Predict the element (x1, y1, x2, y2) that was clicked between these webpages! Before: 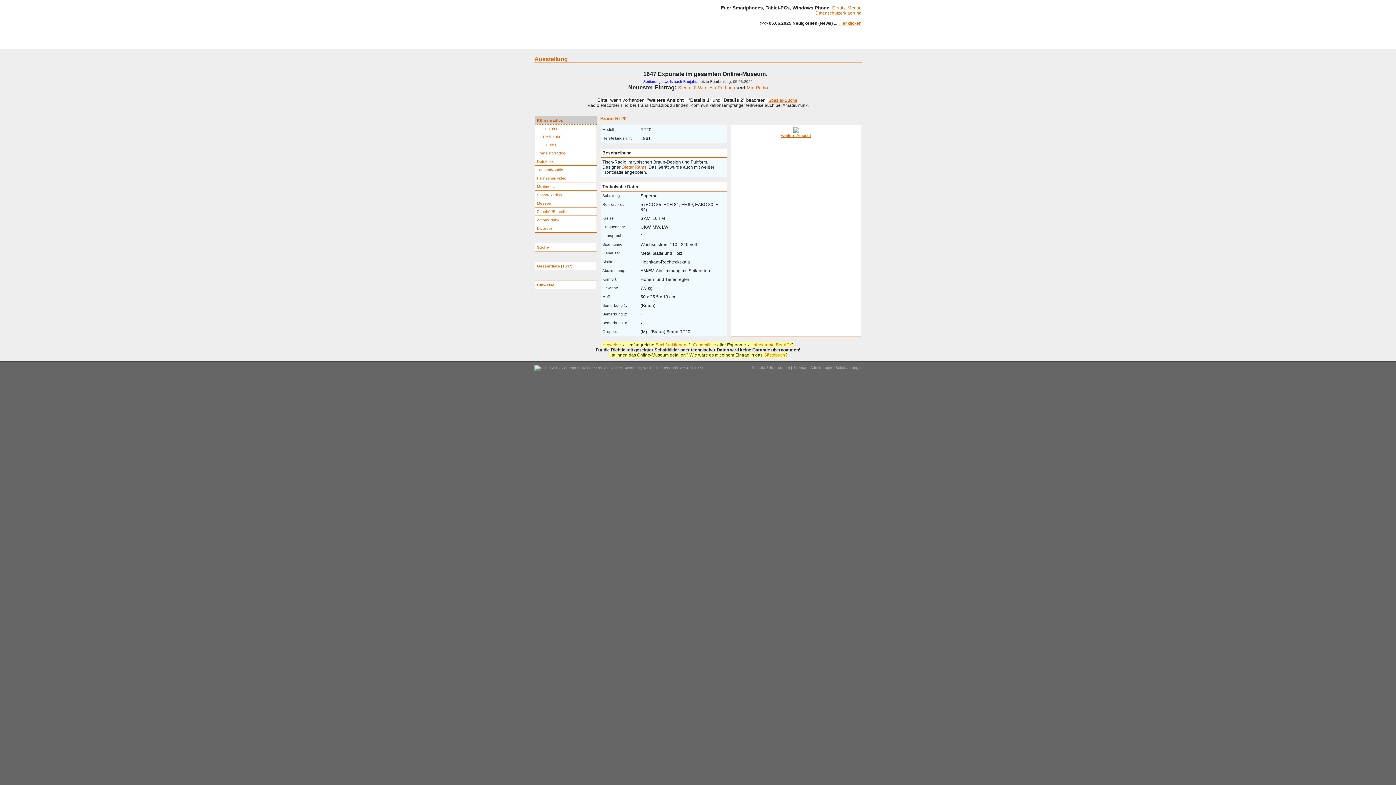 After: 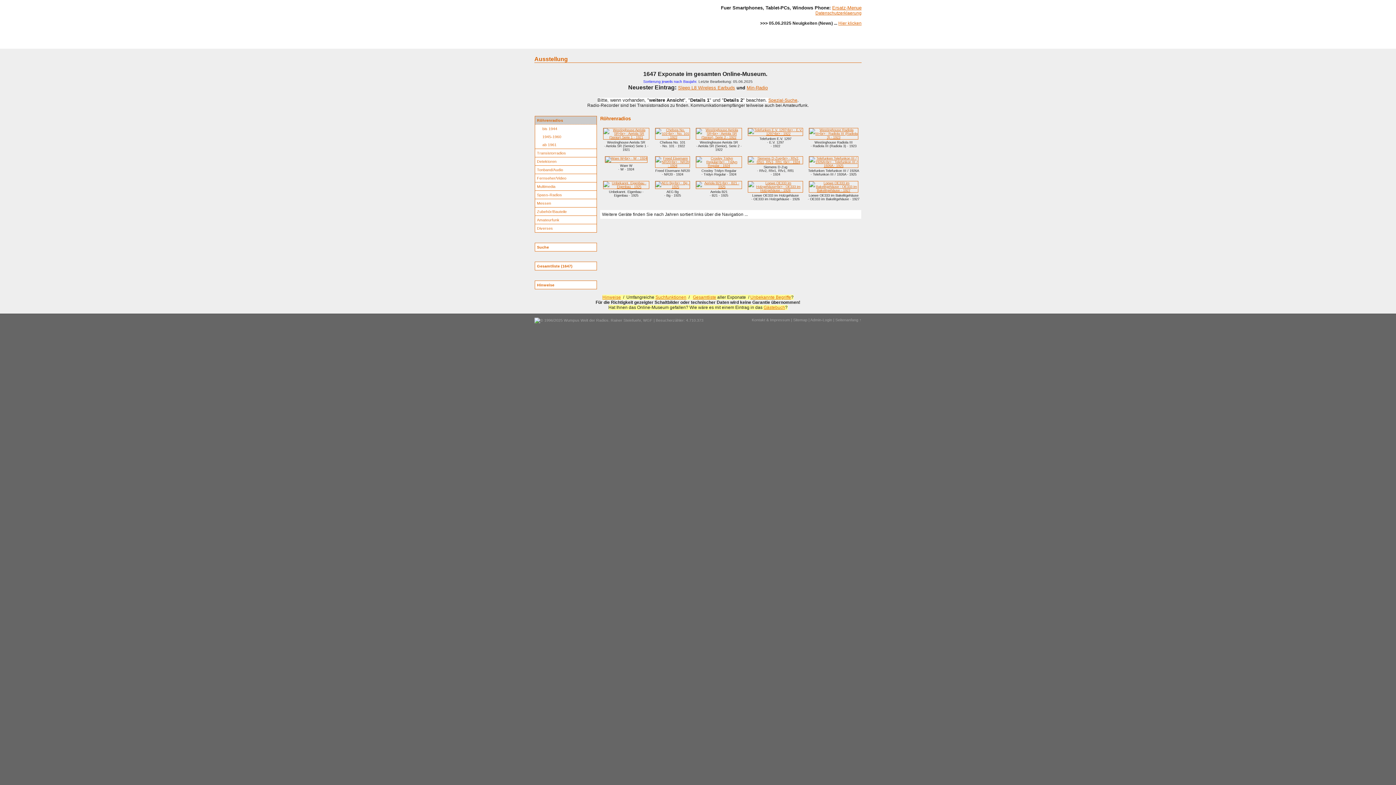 Action: bbox: (535, 116, 596, 124) label: Röhrenradios